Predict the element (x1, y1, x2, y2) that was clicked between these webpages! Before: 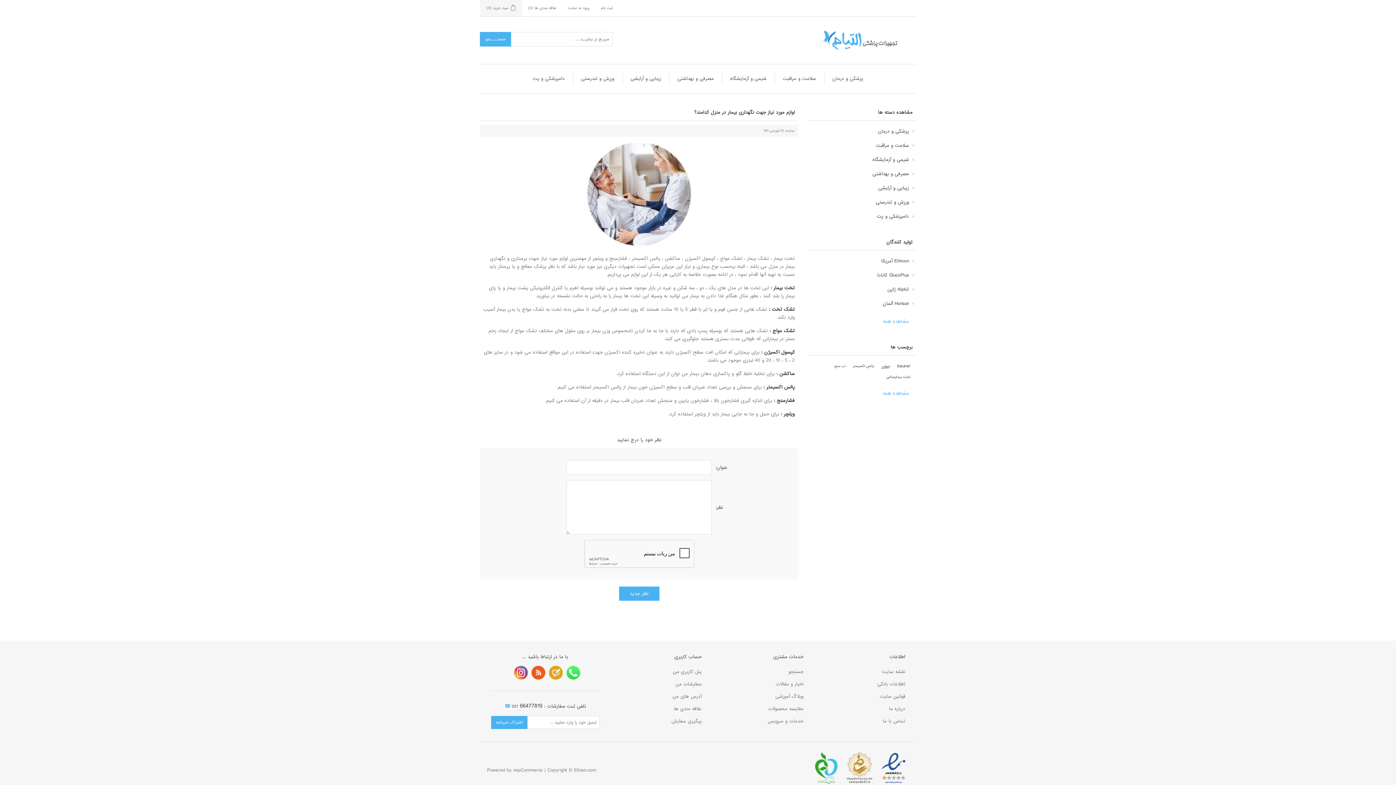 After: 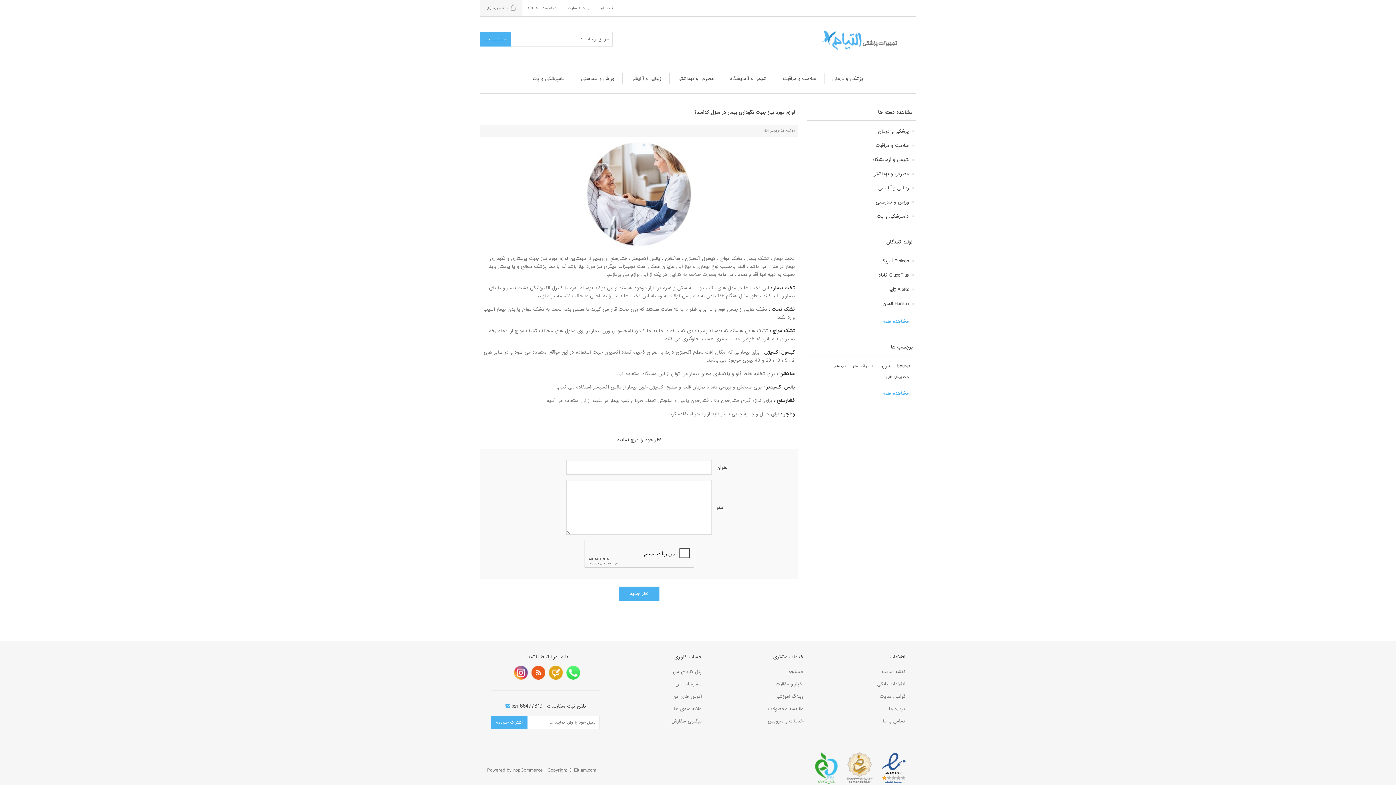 Action: bbox: (566, 666, 580, 680) label: فیس بوک